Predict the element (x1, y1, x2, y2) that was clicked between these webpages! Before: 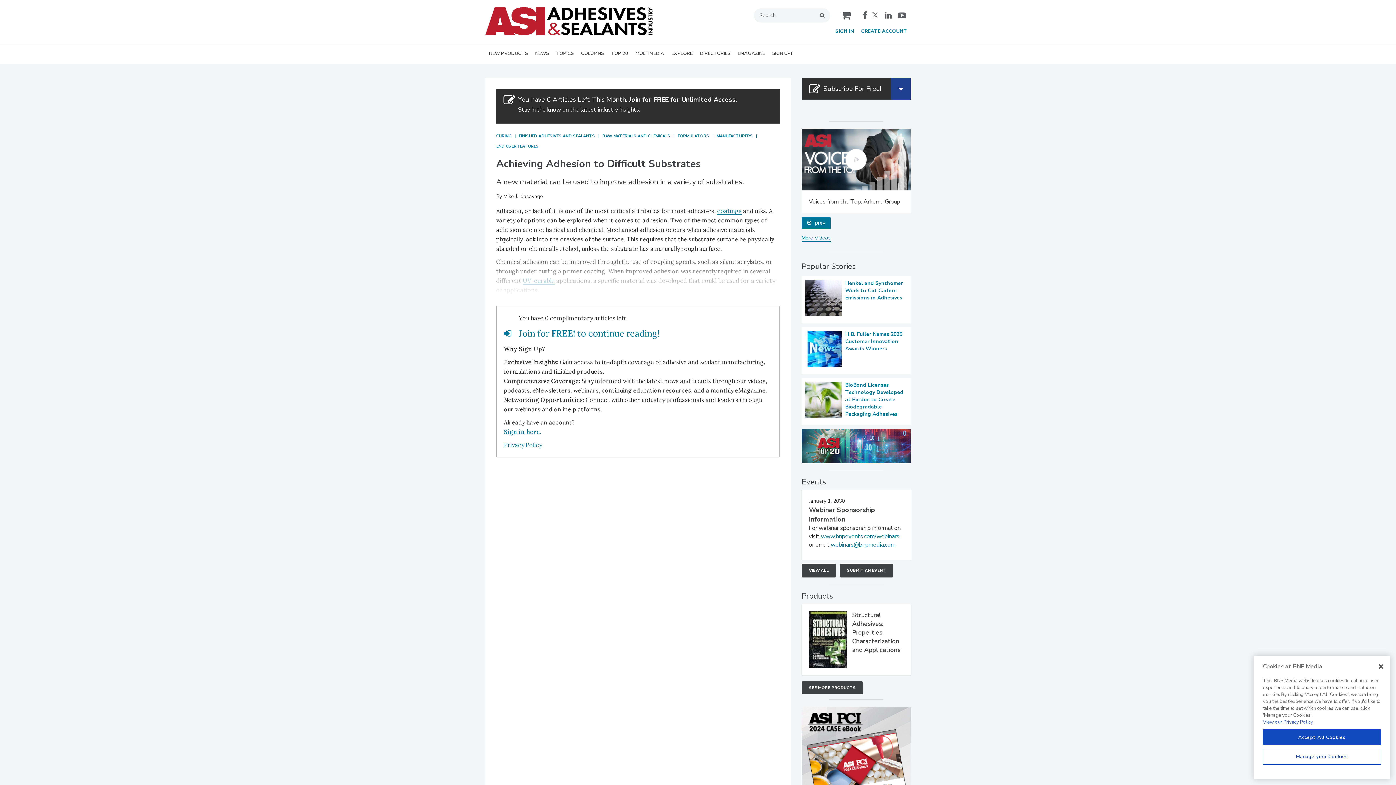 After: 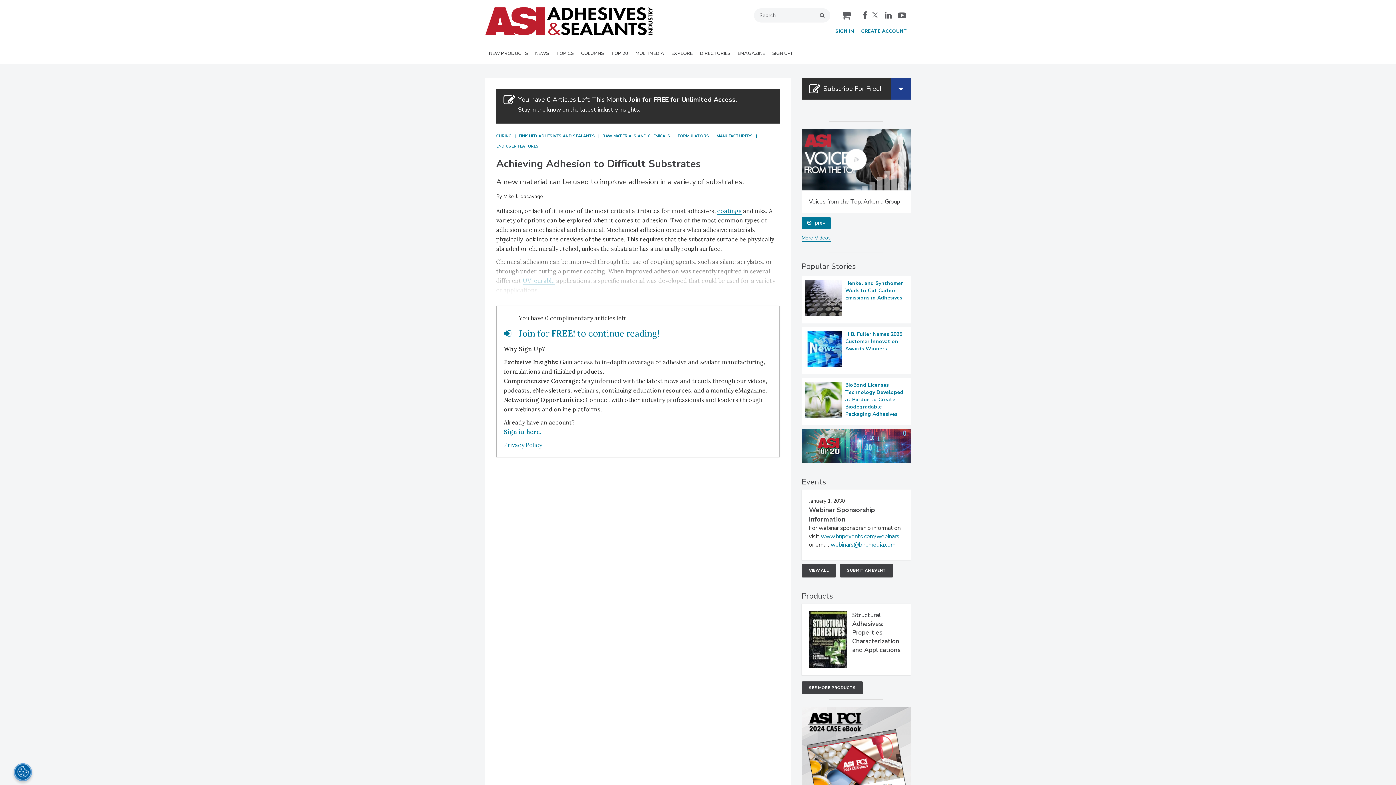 Action: label: Close bbox: (1373, 658, 1389, 674)